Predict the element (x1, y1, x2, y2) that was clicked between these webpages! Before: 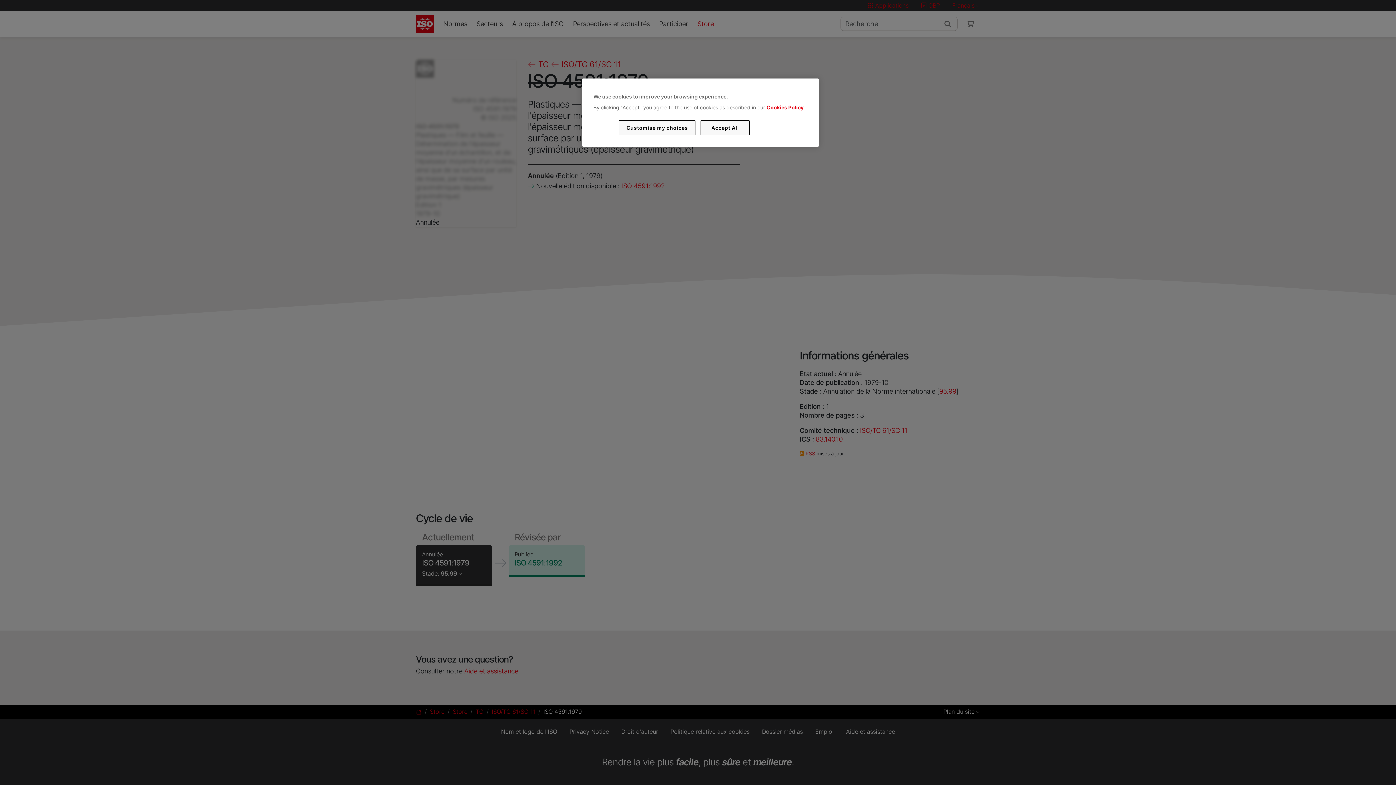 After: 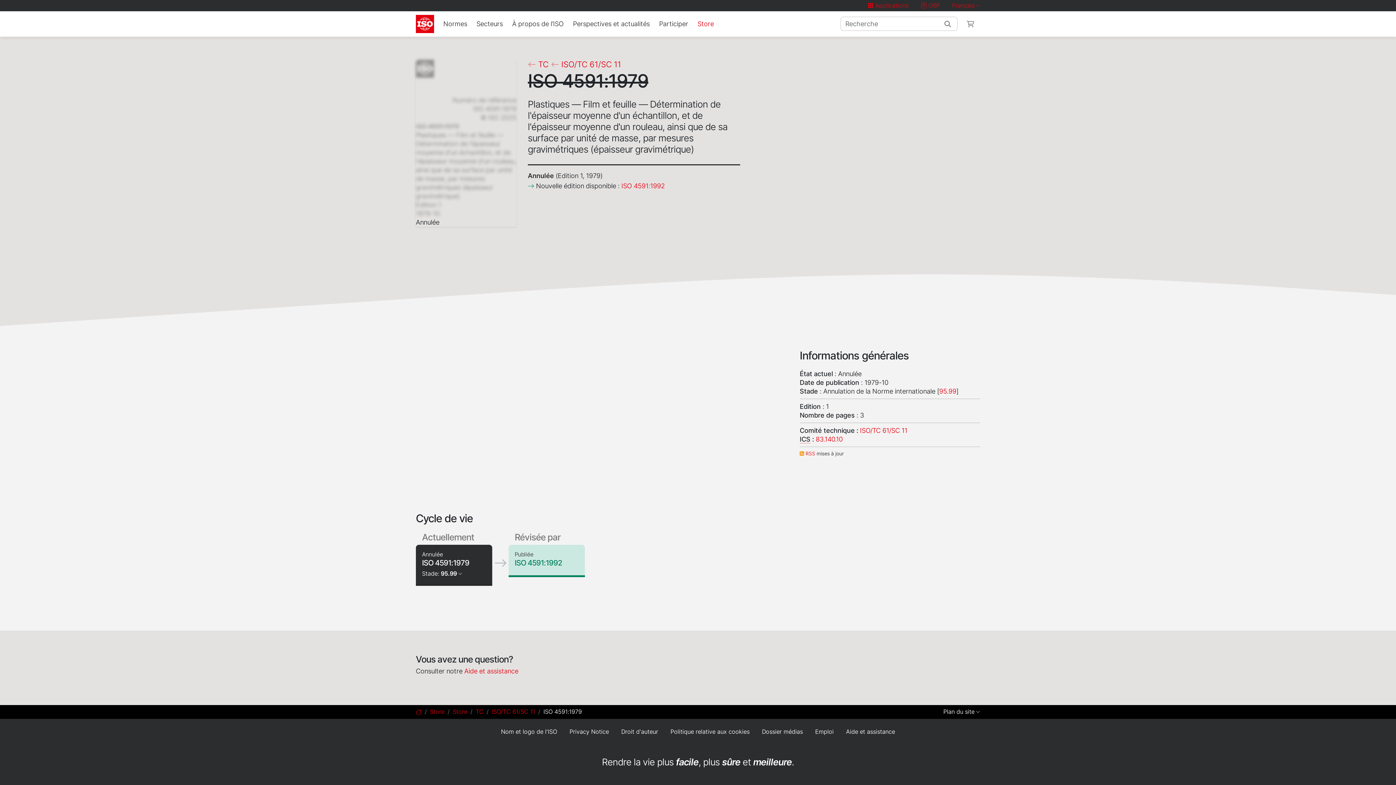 Action: bbox: (700, 120, 749, 135) label: Accept All